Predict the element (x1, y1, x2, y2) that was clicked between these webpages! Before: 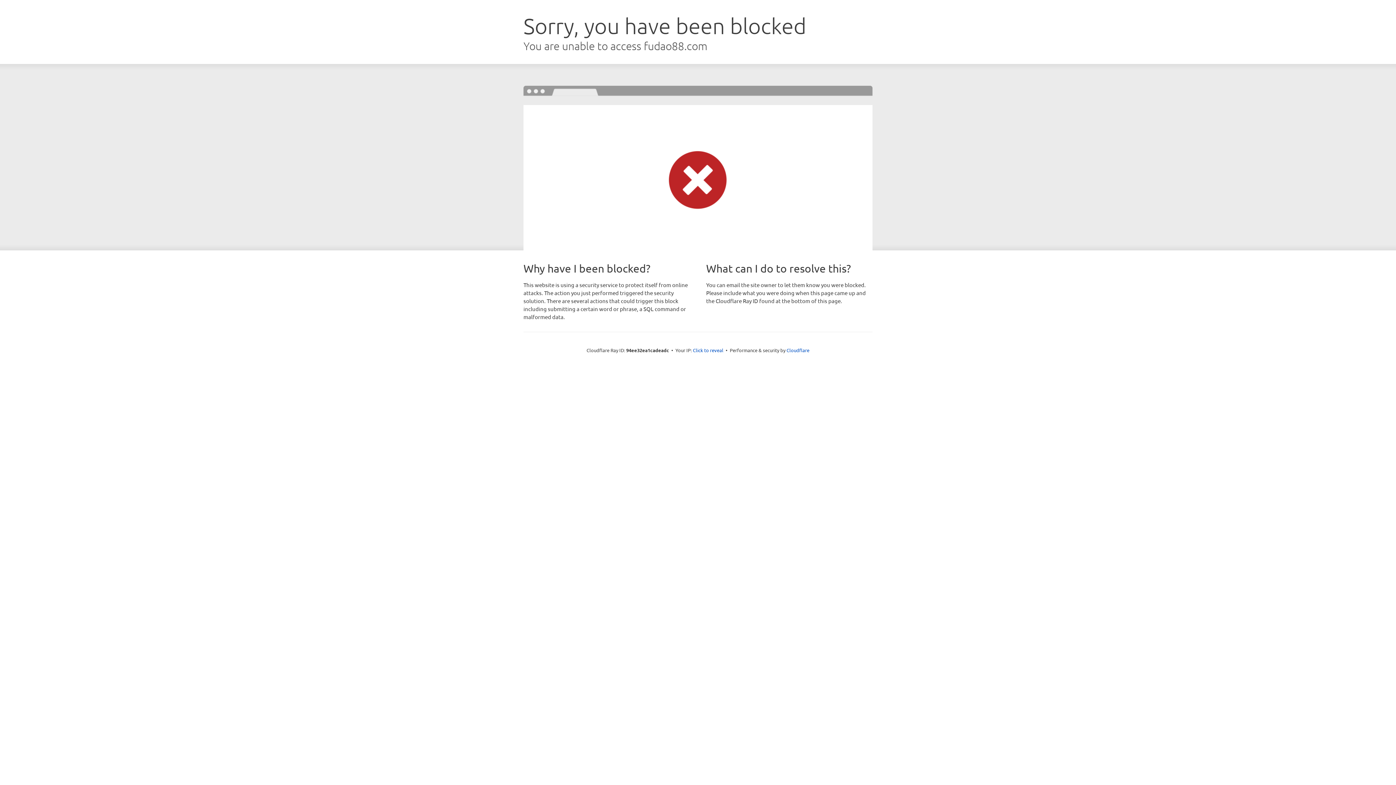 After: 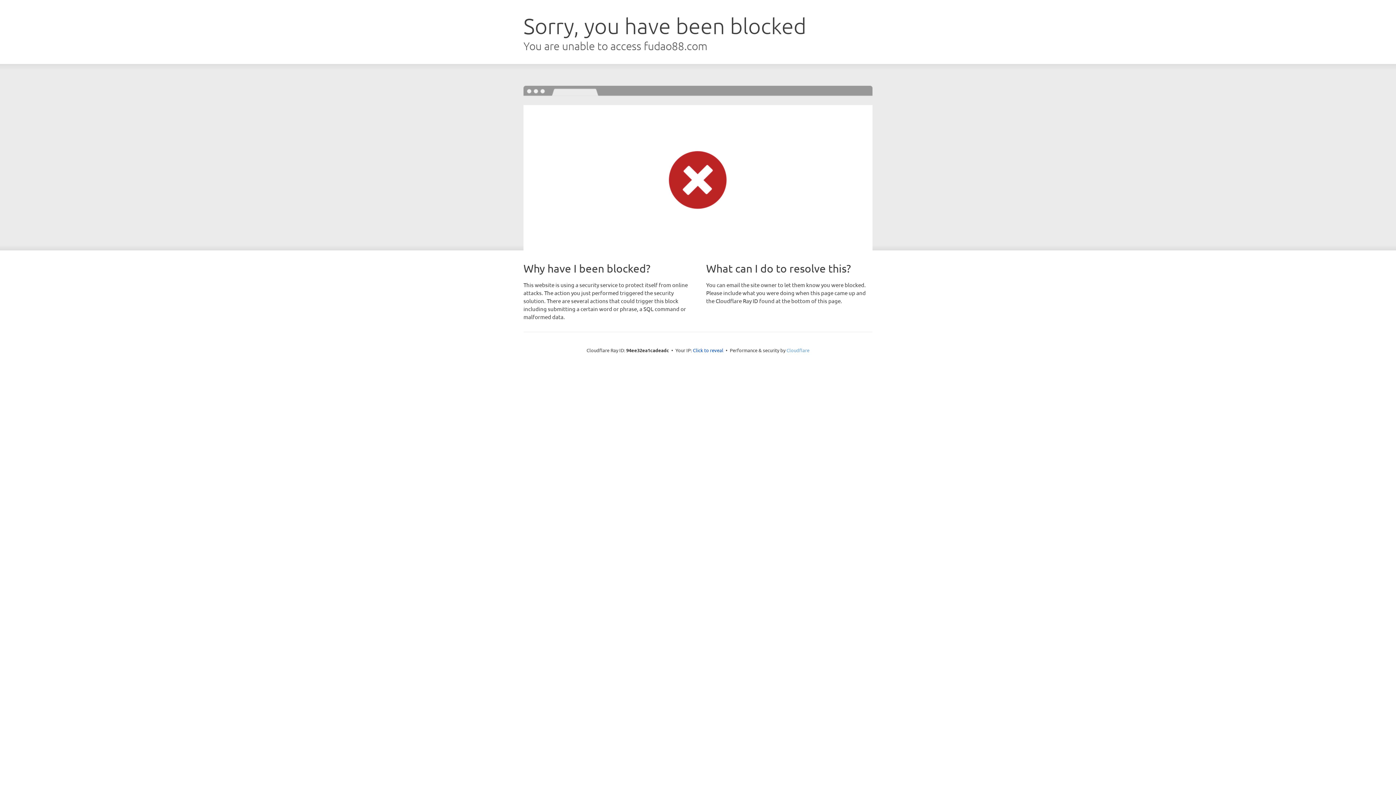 Action: label: Cloudflare bbox: (786, 347, 809, 353)